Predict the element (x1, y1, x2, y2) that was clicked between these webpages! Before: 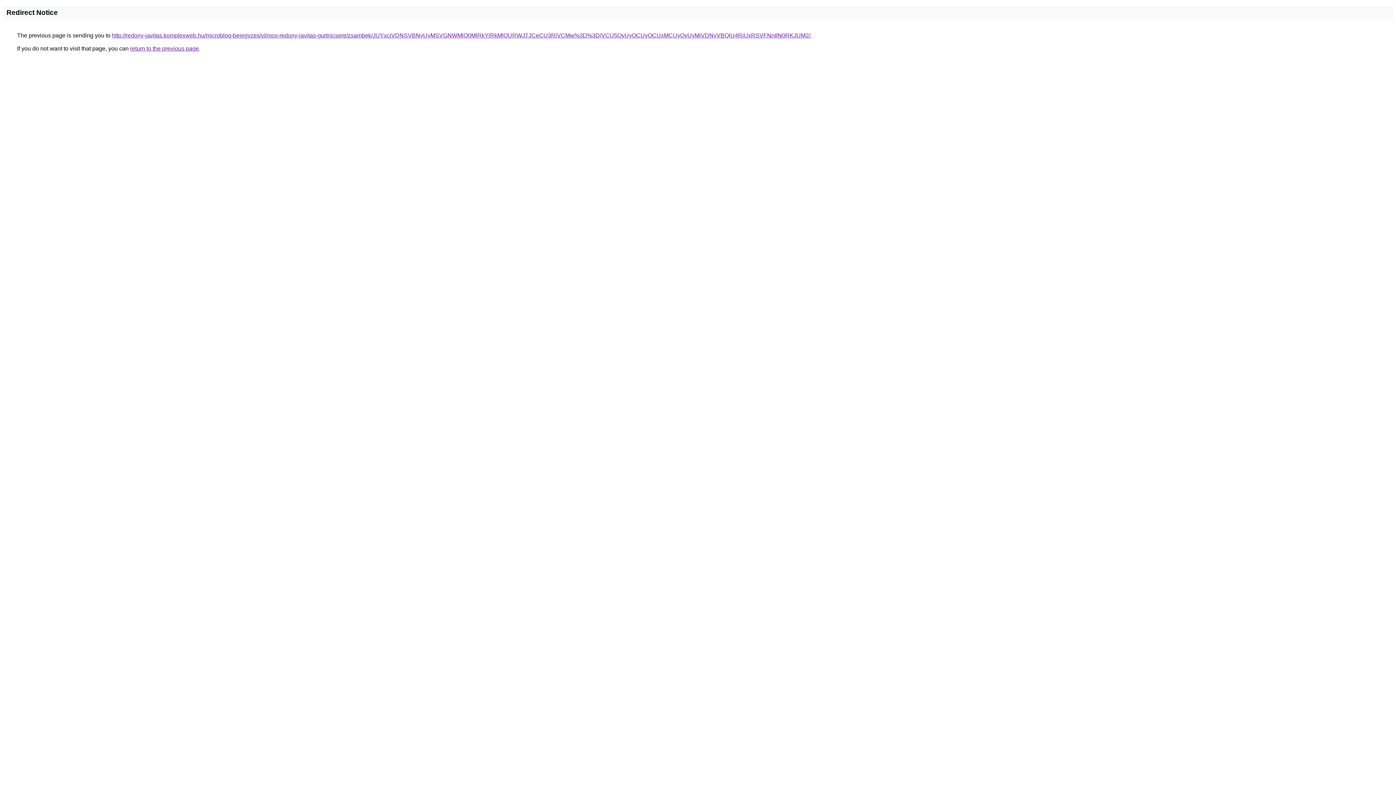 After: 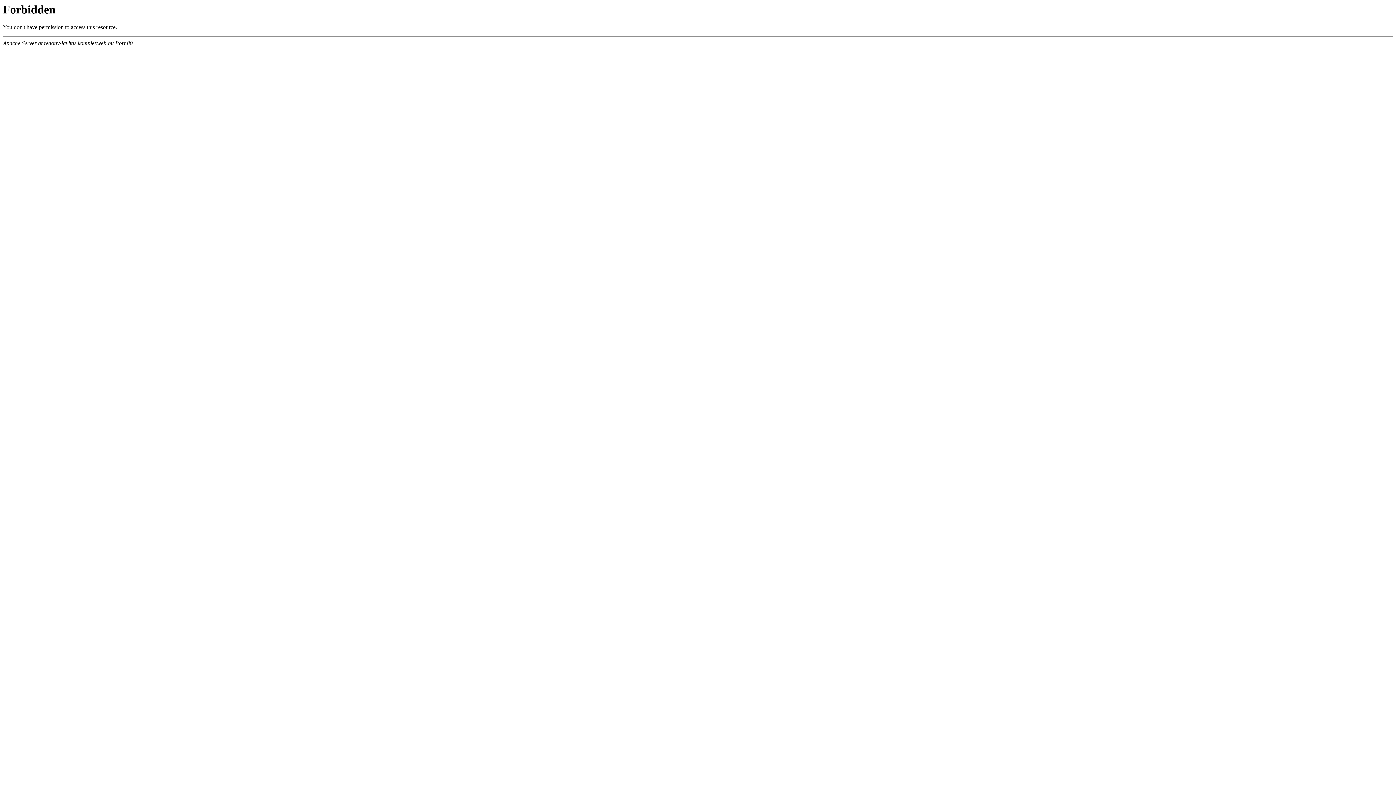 Action: bbox: (112, 32, 810, 38) label: http://redony-javitas.komplexweb.hu/microblog-bejegyzes/vilmos-redony-javitas-gurtnicsere/zsambek/JUYxciVDNSVBNyUyMSVGNWMlQ0MlRkYlRkMlQURWJTJCeCU3RiVCMw%3D%3D/VCU5QyUyOCUyOCUxMCUyQyUyMiVDNyVBQiU4RiUxRSVFNnIlN0RKJUM2/